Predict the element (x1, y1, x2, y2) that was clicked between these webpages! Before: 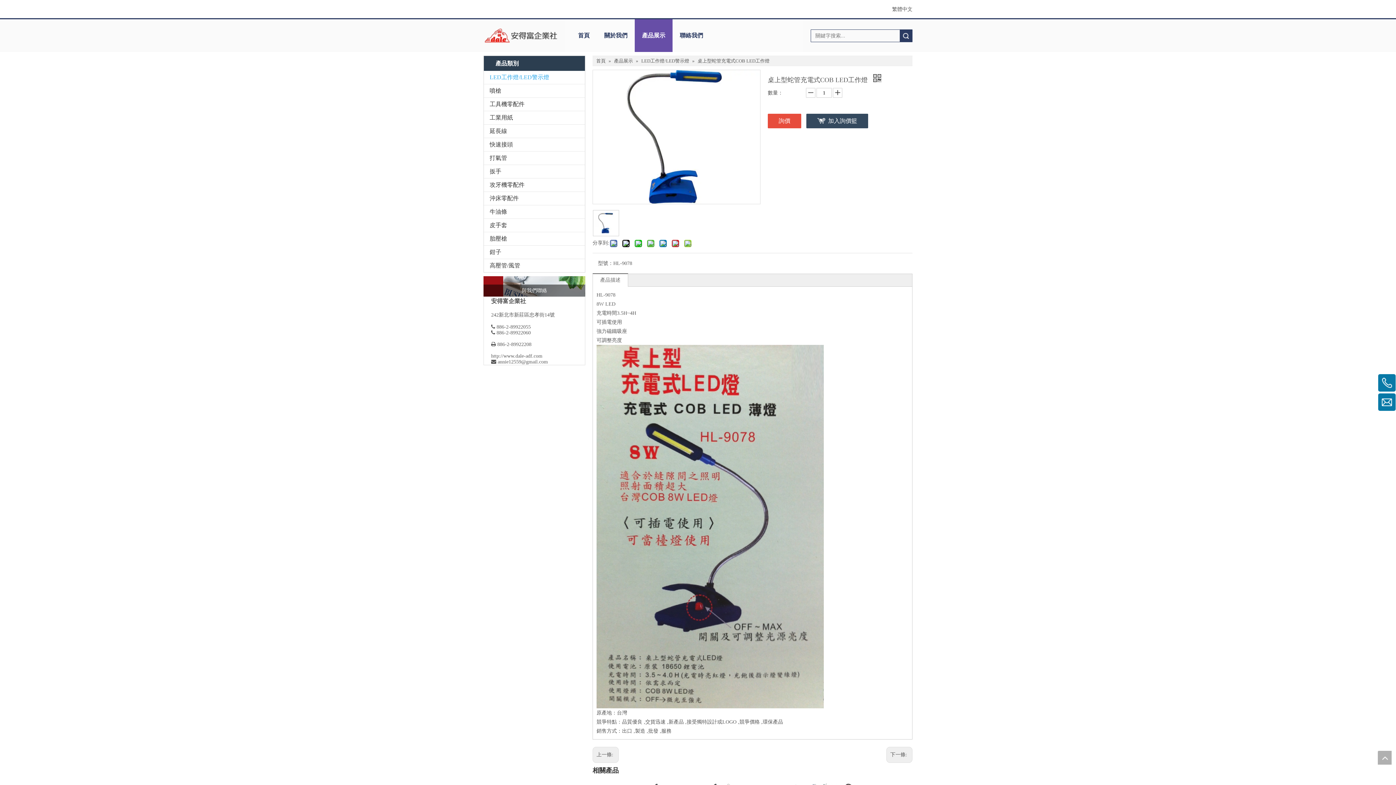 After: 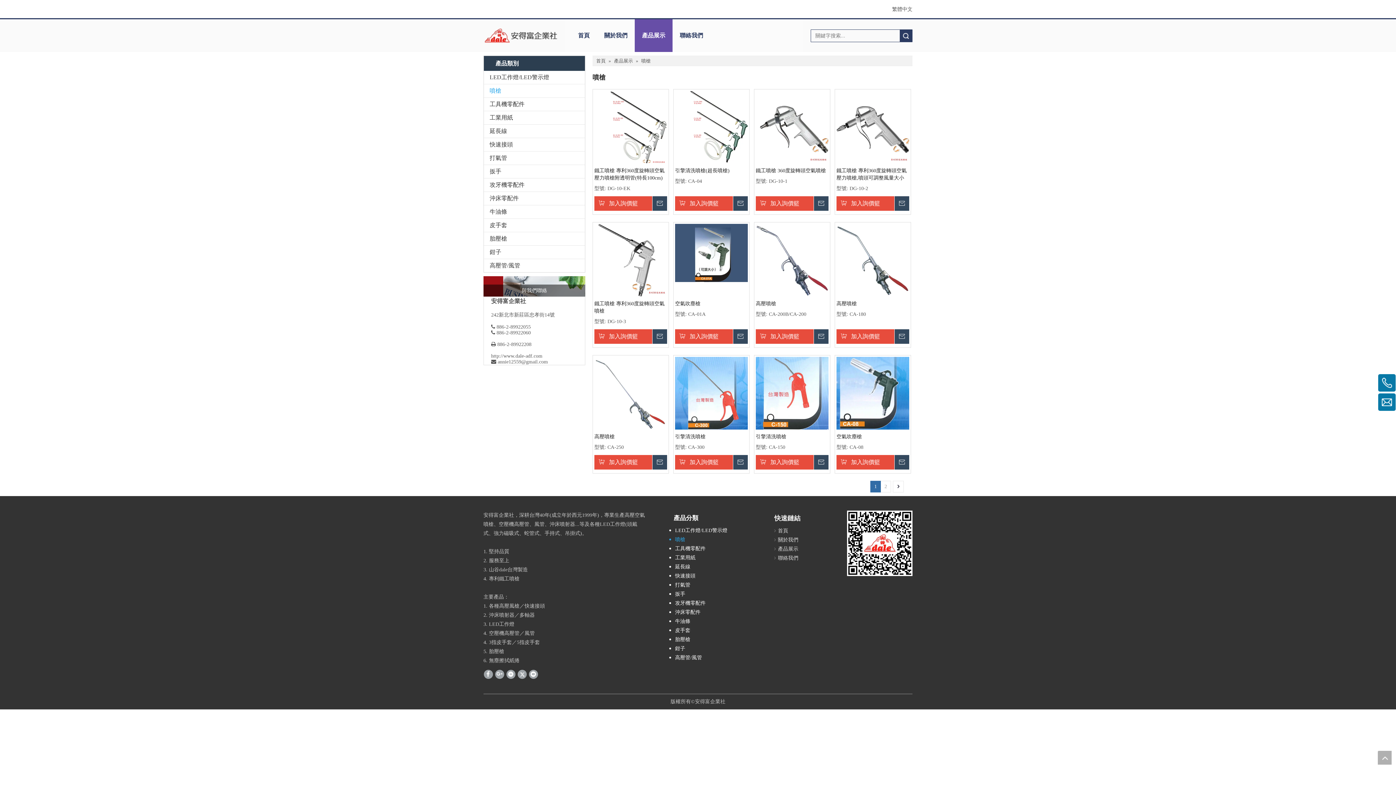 Action: label: 噴槍 bbox: (484, 84, 585, 97)